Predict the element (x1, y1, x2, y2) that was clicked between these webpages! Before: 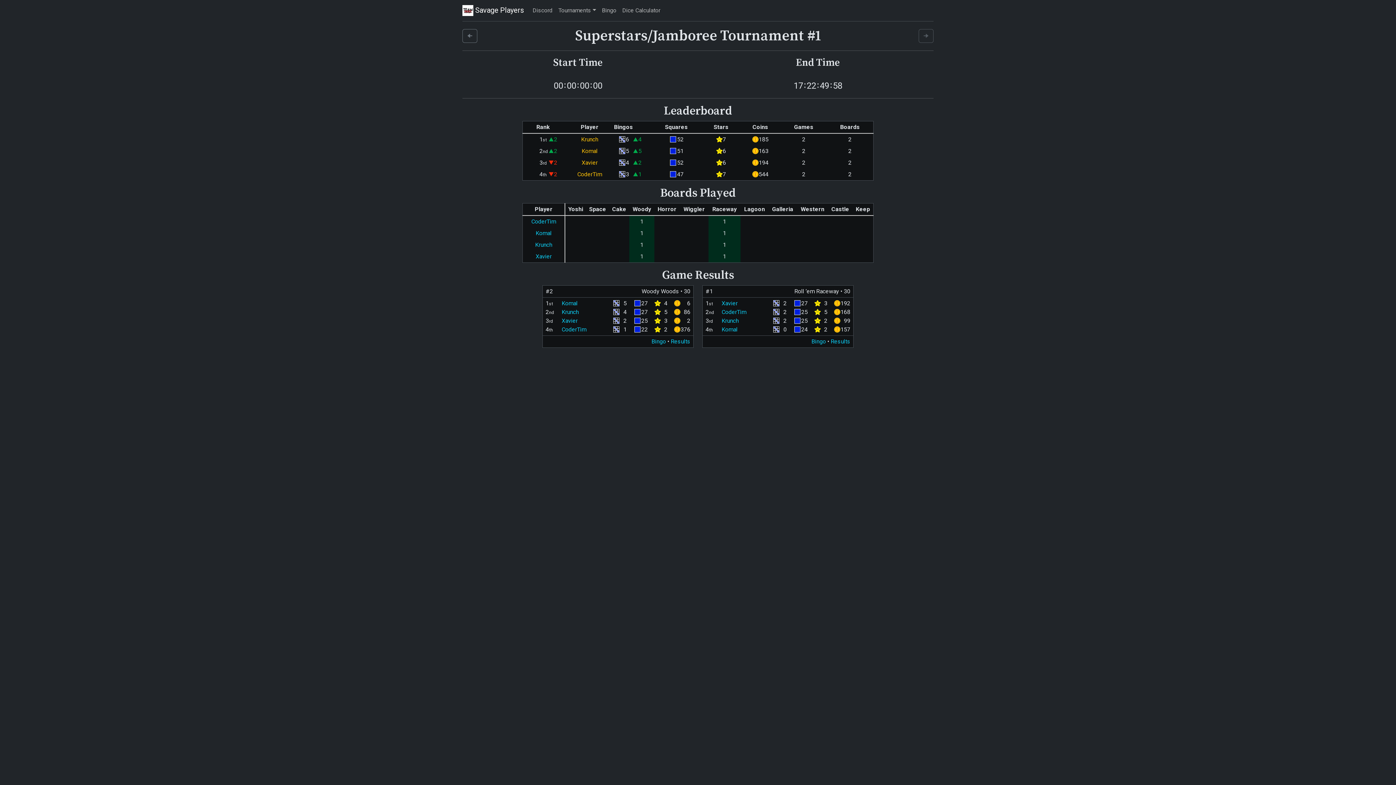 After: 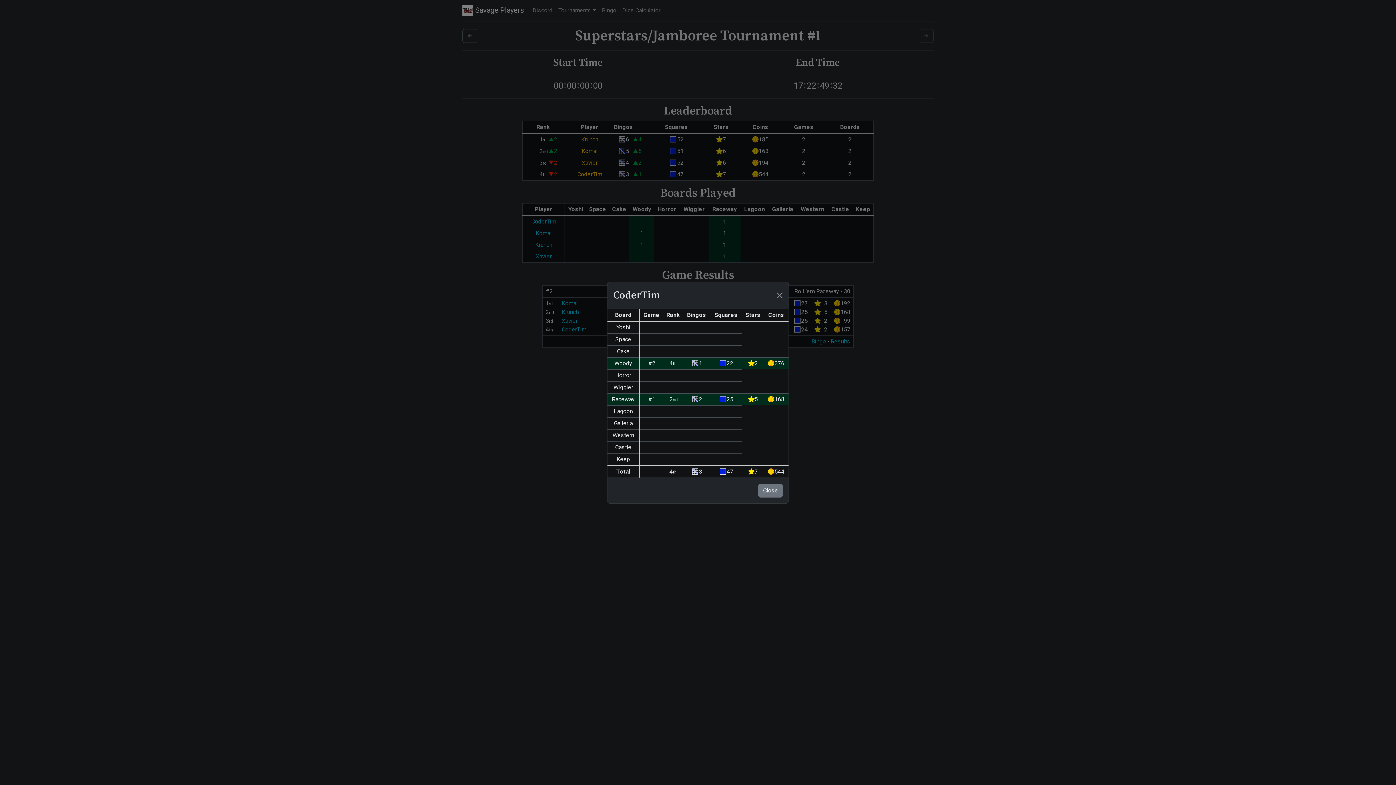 Action: label: CoderTim bbox: (721, 308, 746, 315)